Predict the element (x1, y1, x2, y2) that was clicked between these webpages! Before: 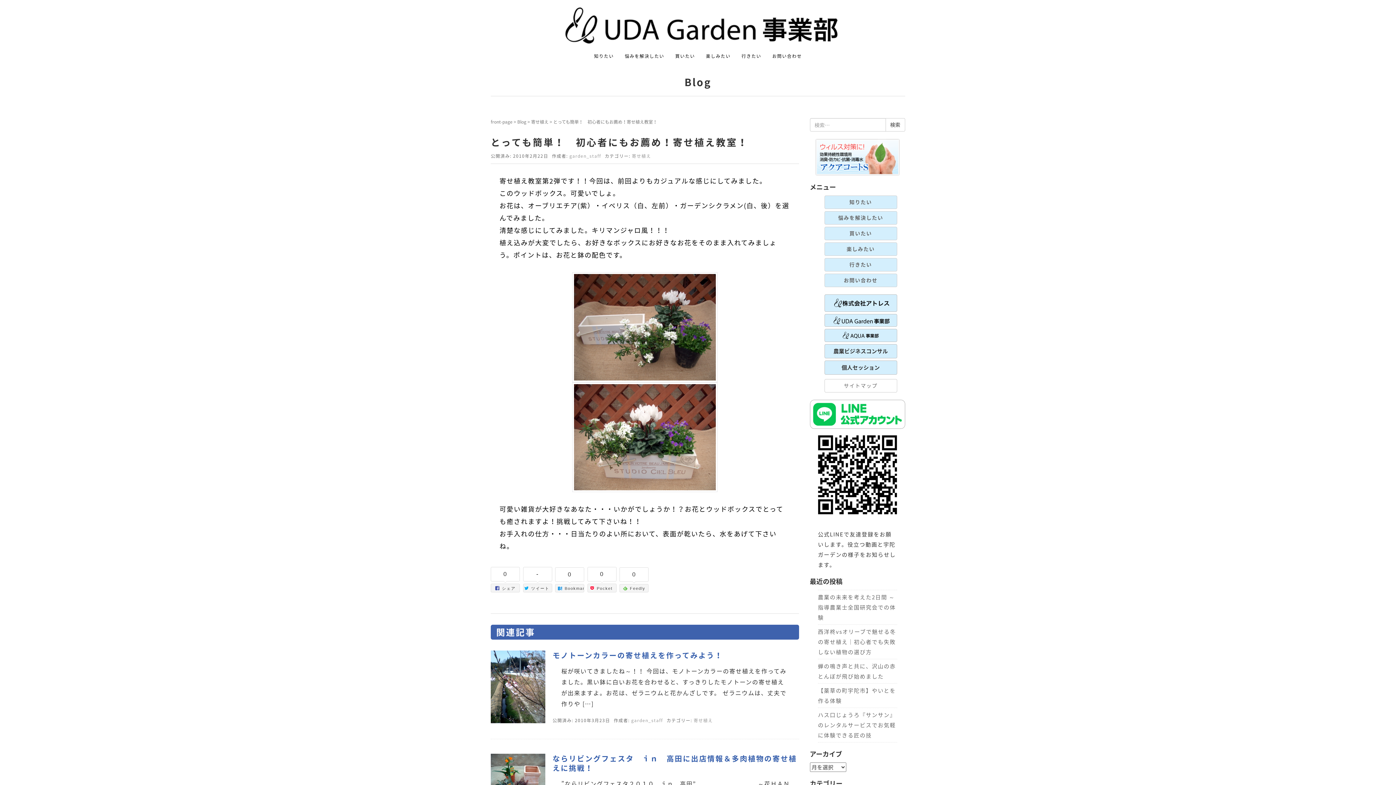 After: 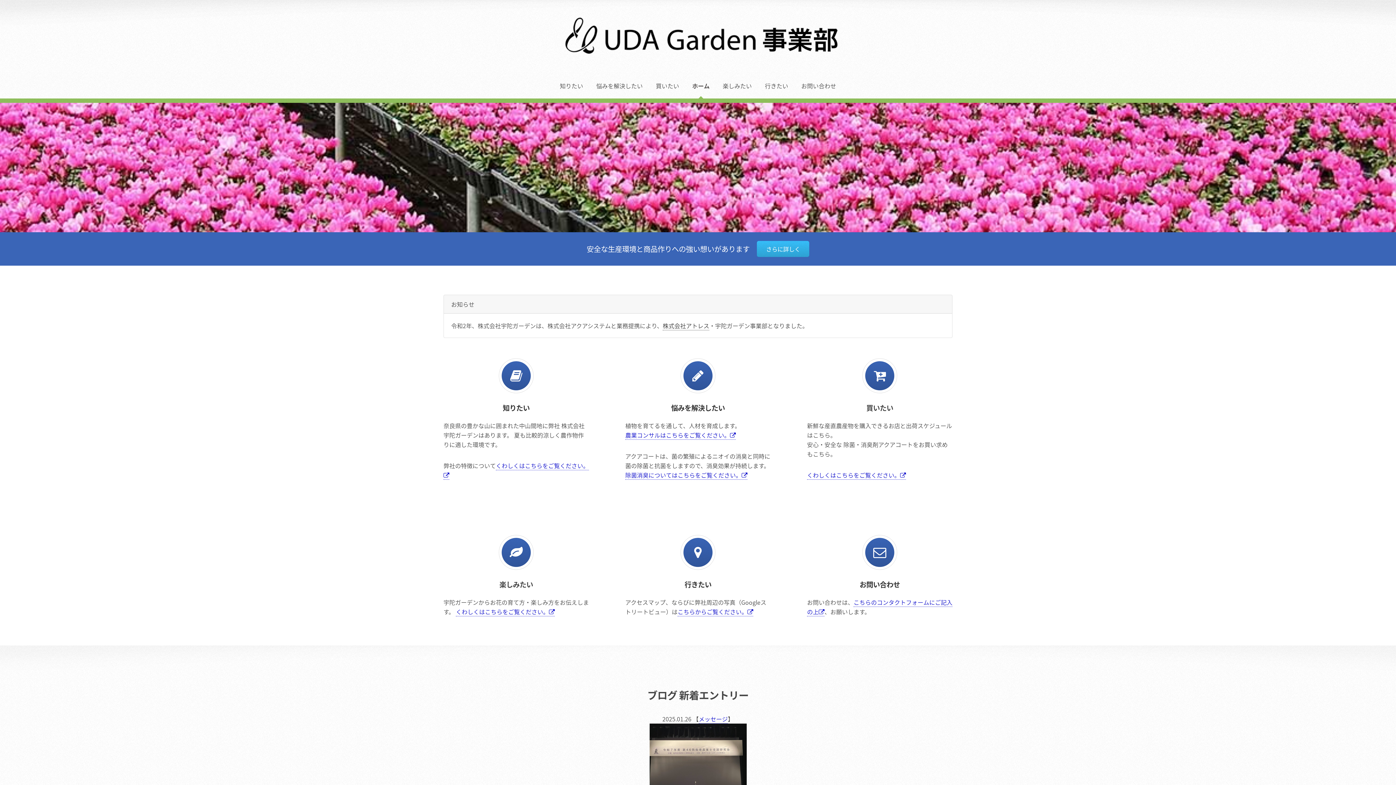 Action: label: front-page bbox: (490, 118, 512, 125)